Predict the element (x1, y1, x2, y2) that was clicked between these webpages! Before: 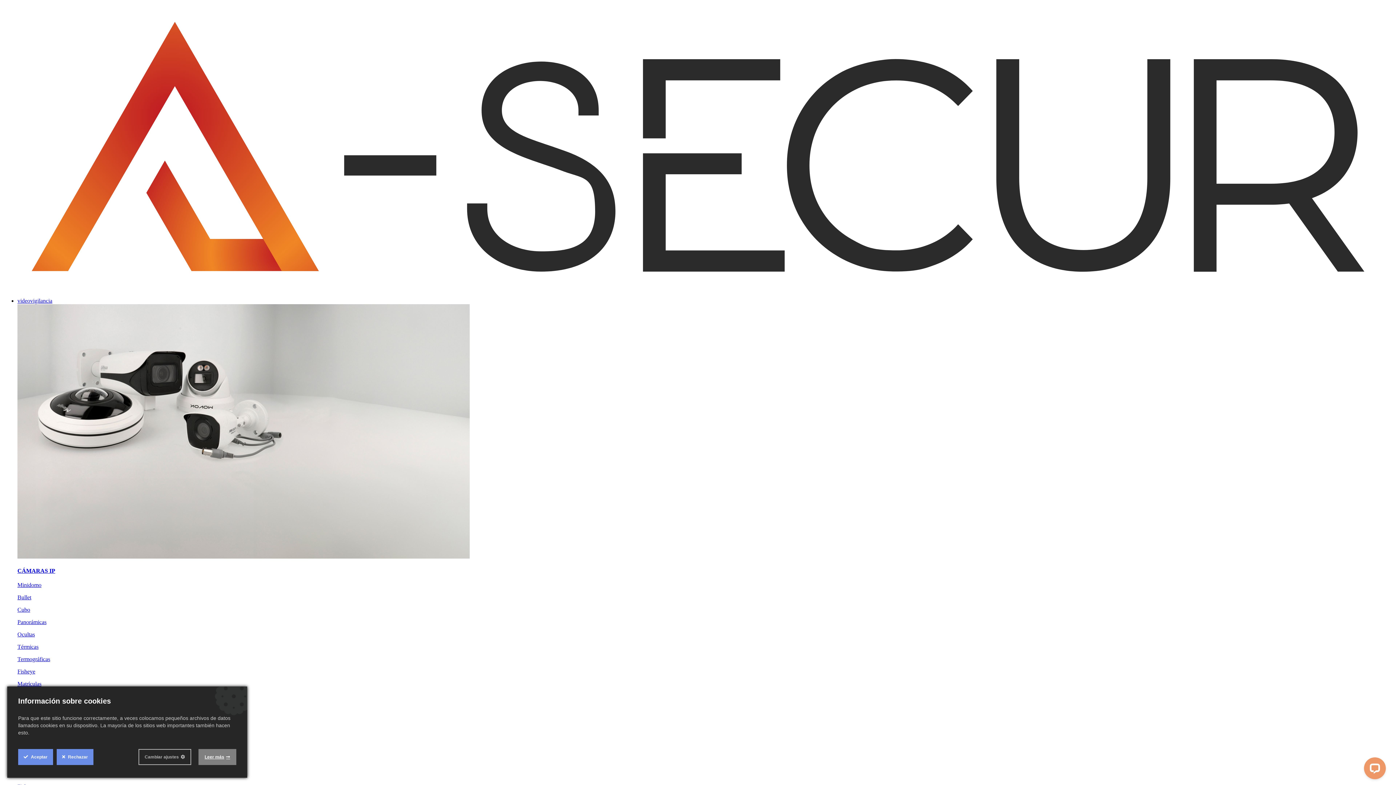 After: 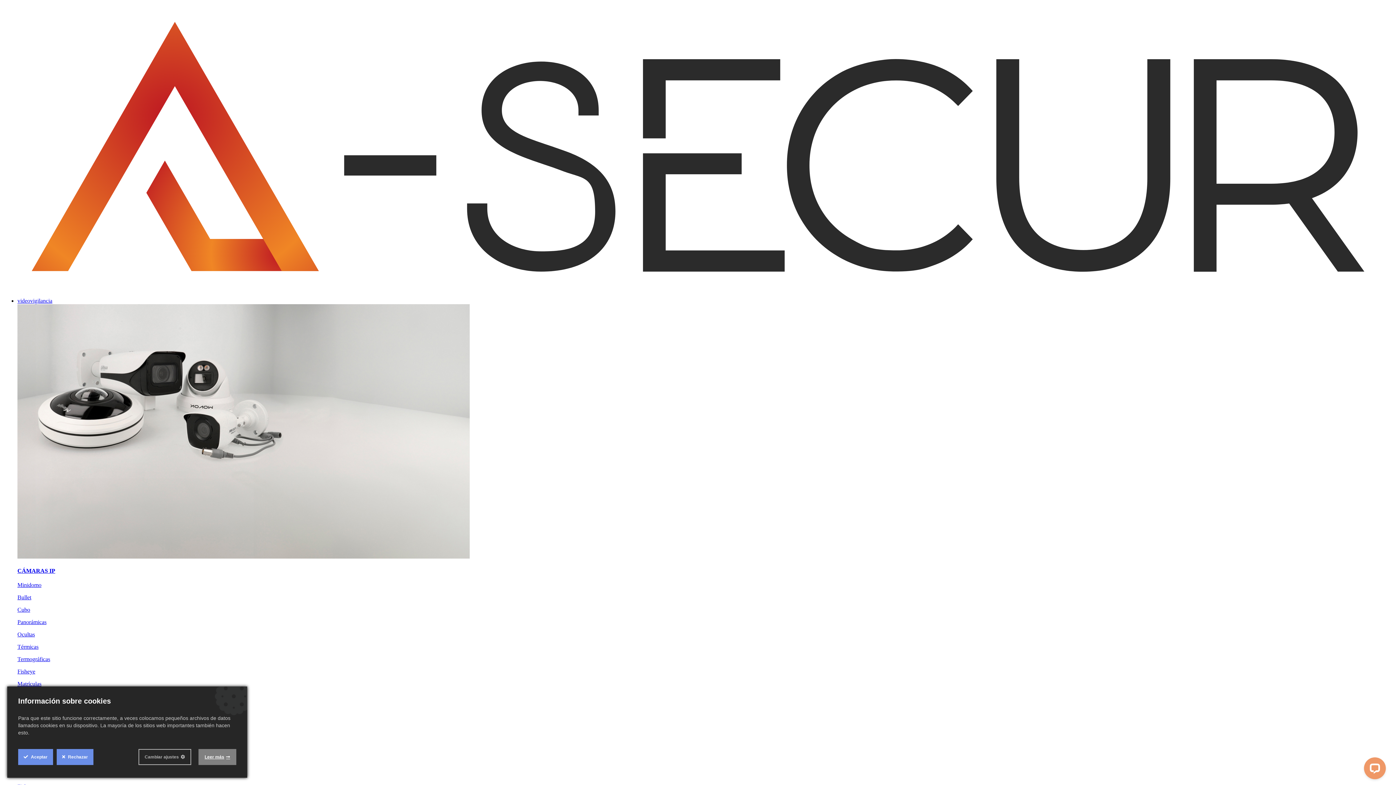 Action: label: Térmicas bbox: (17, 644, 38, 650)